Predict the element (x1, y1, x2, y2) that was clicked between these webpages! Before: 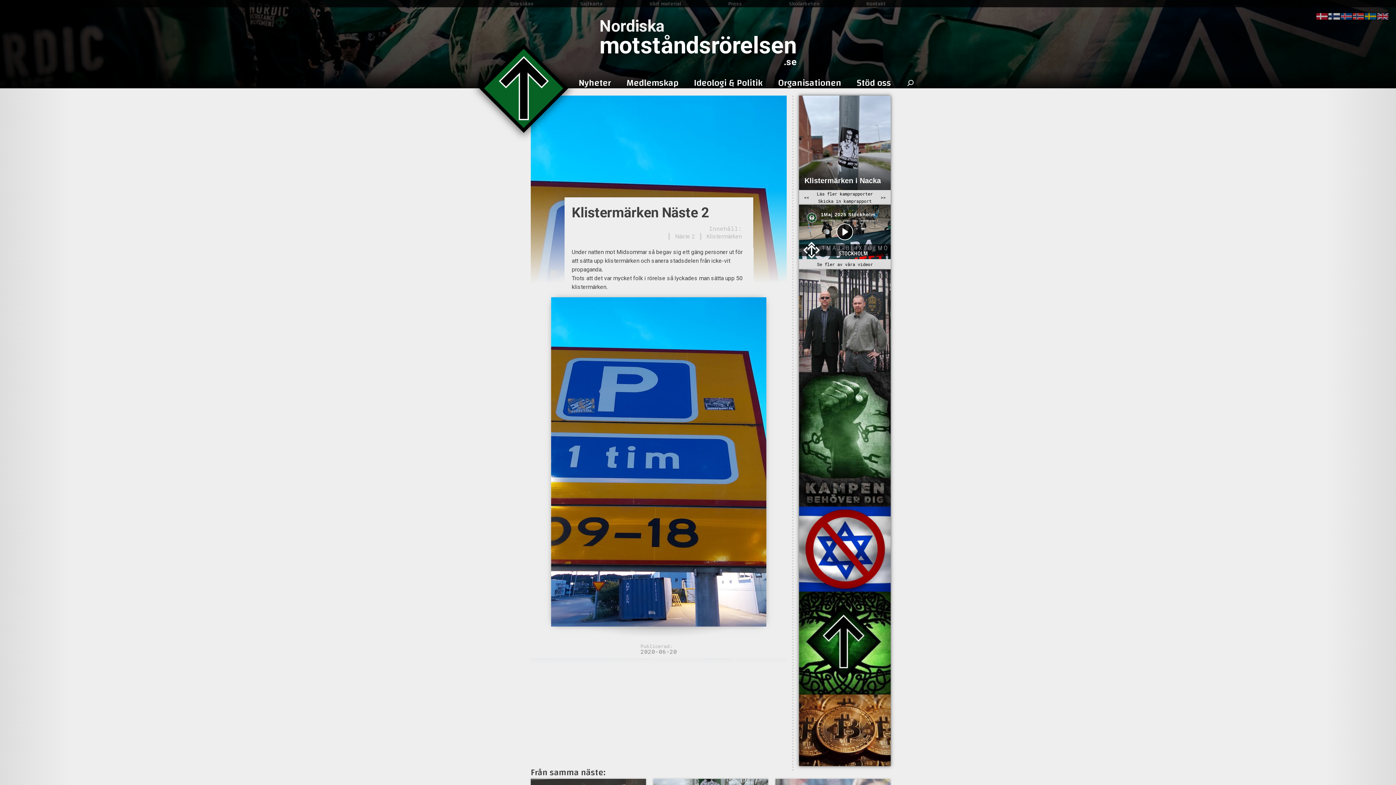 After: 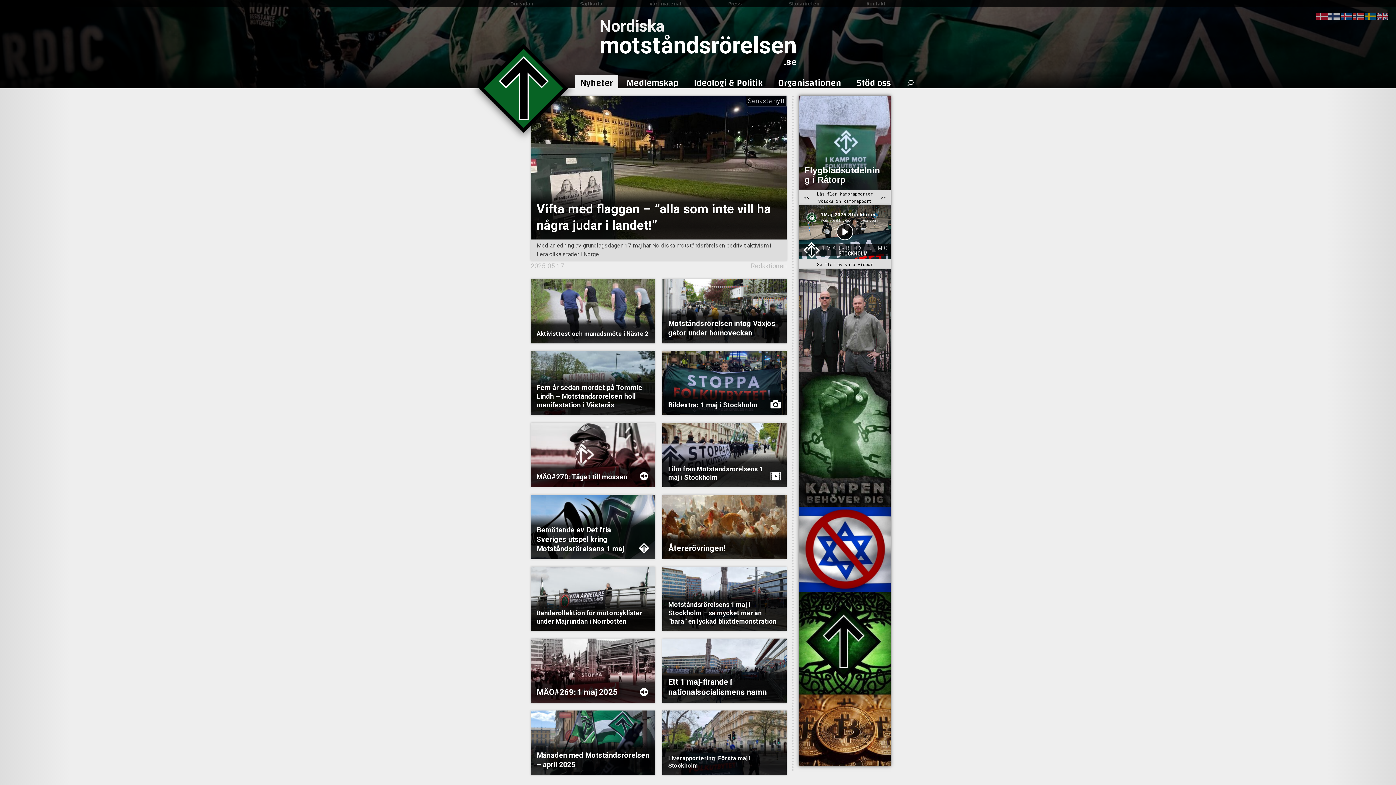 Action: bbox: (479, 43, 568, 132)